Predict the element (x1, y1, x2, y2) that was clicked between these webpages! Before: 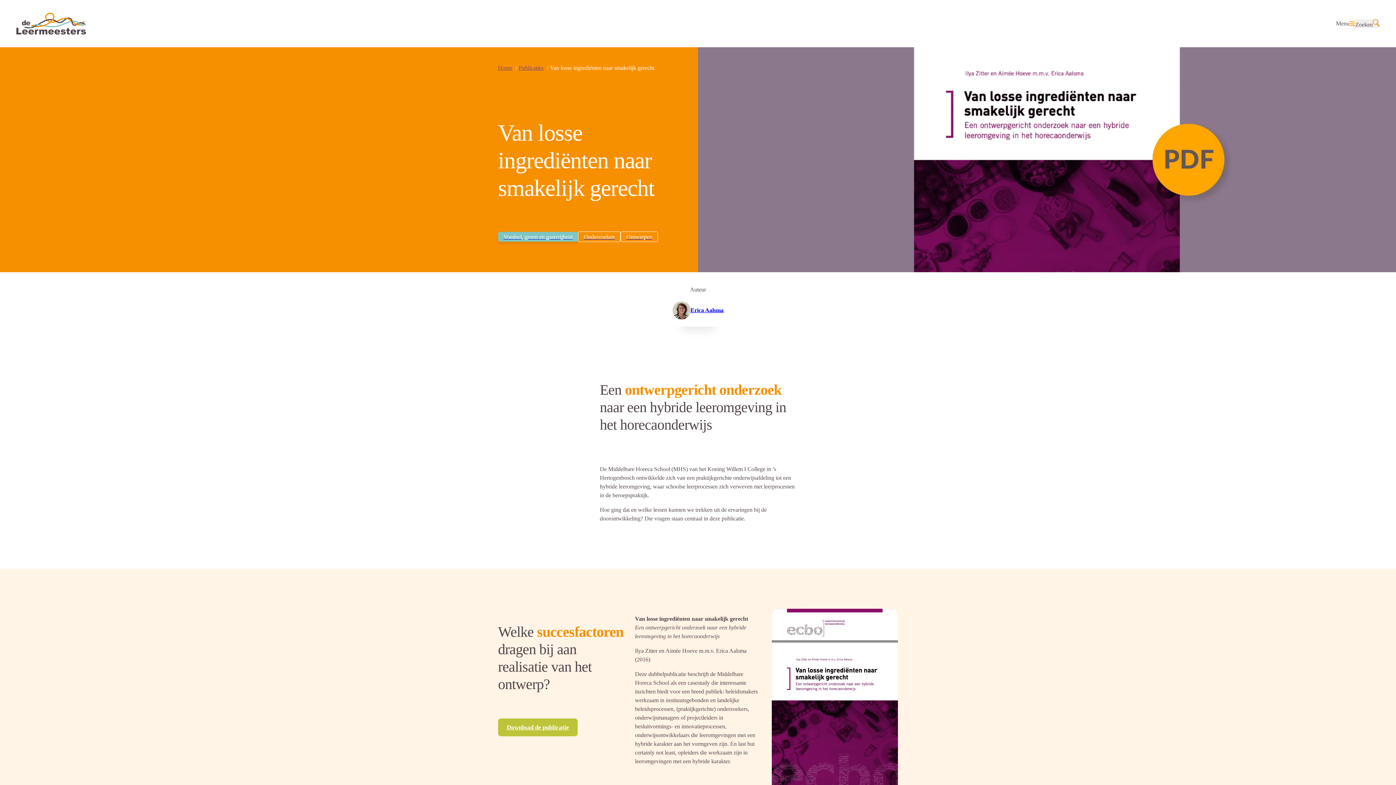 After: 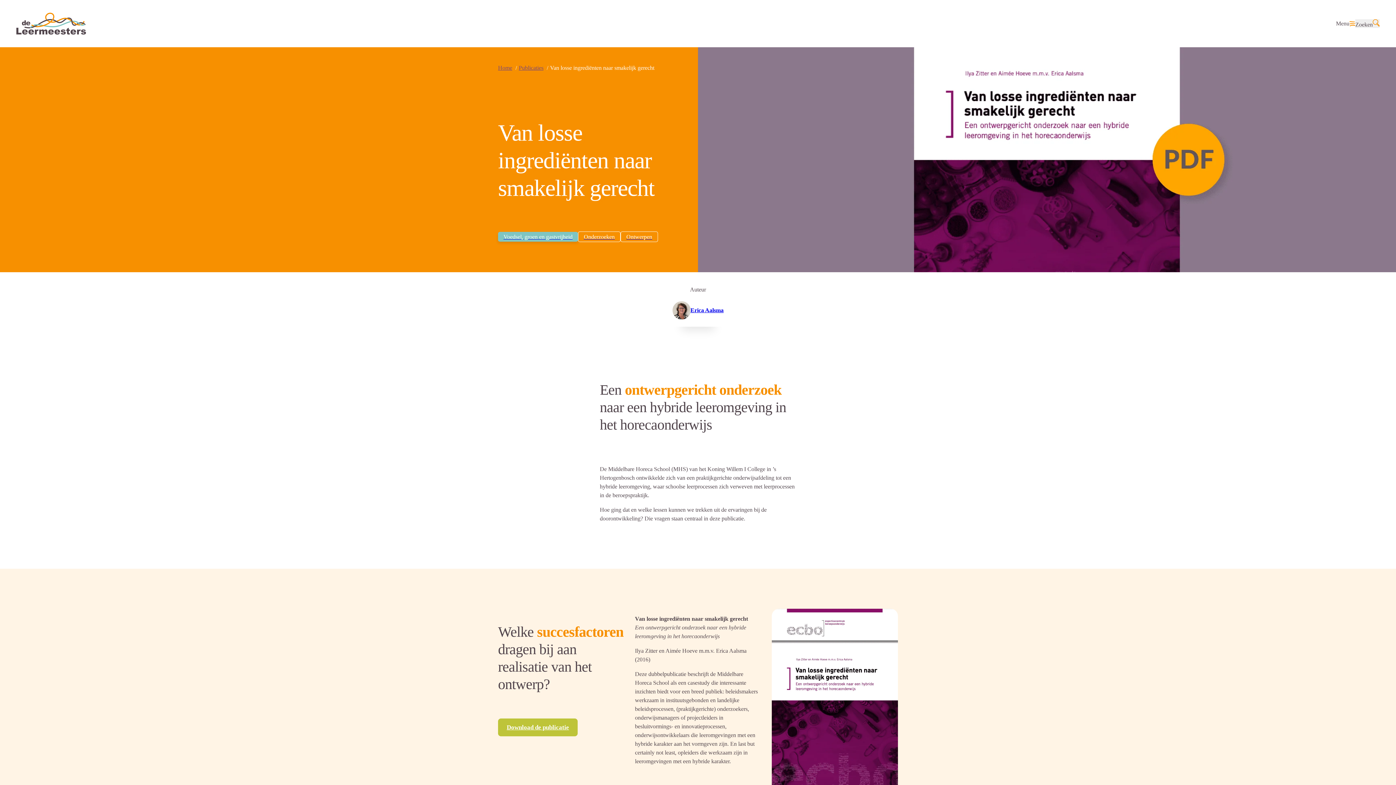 Action: bbox: (1355, 19, 1380, 28) label: Zoeken